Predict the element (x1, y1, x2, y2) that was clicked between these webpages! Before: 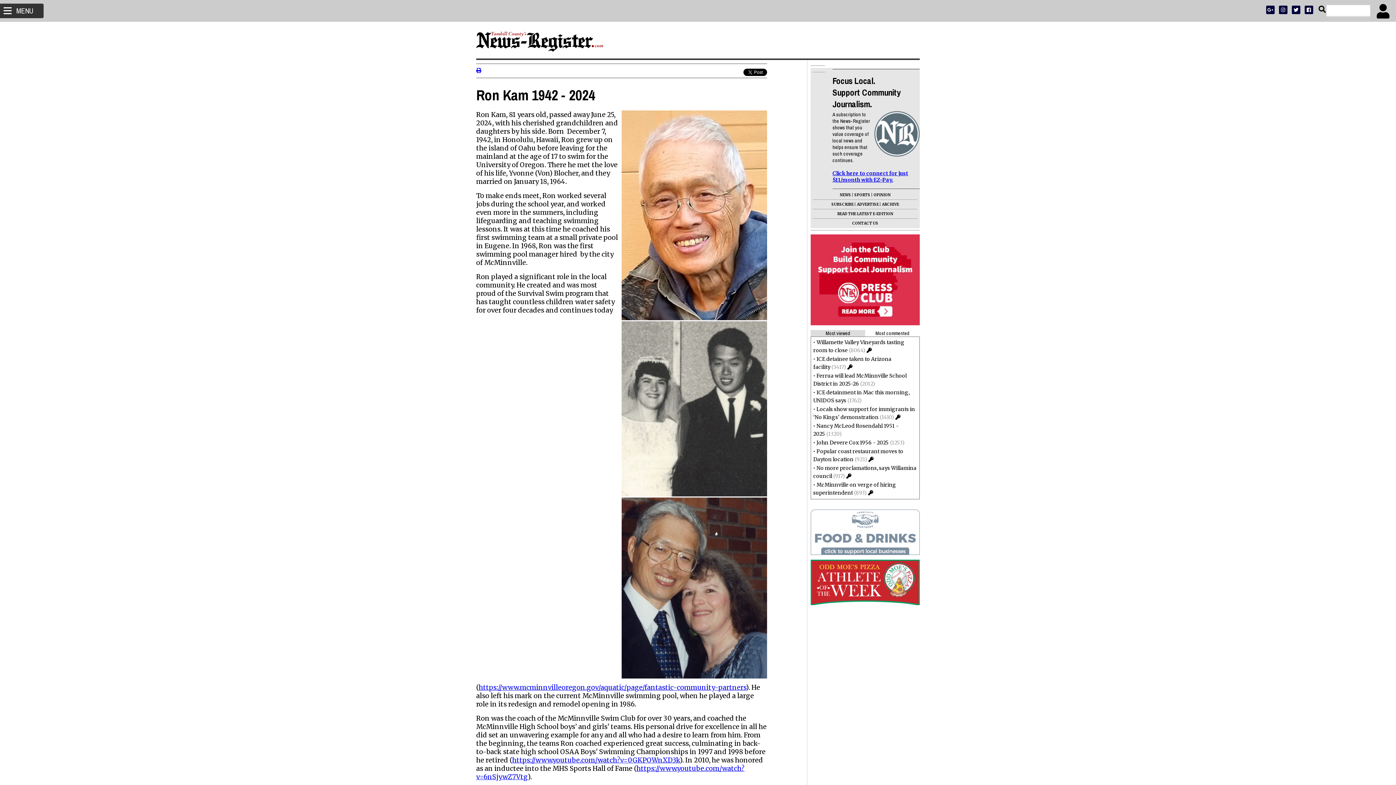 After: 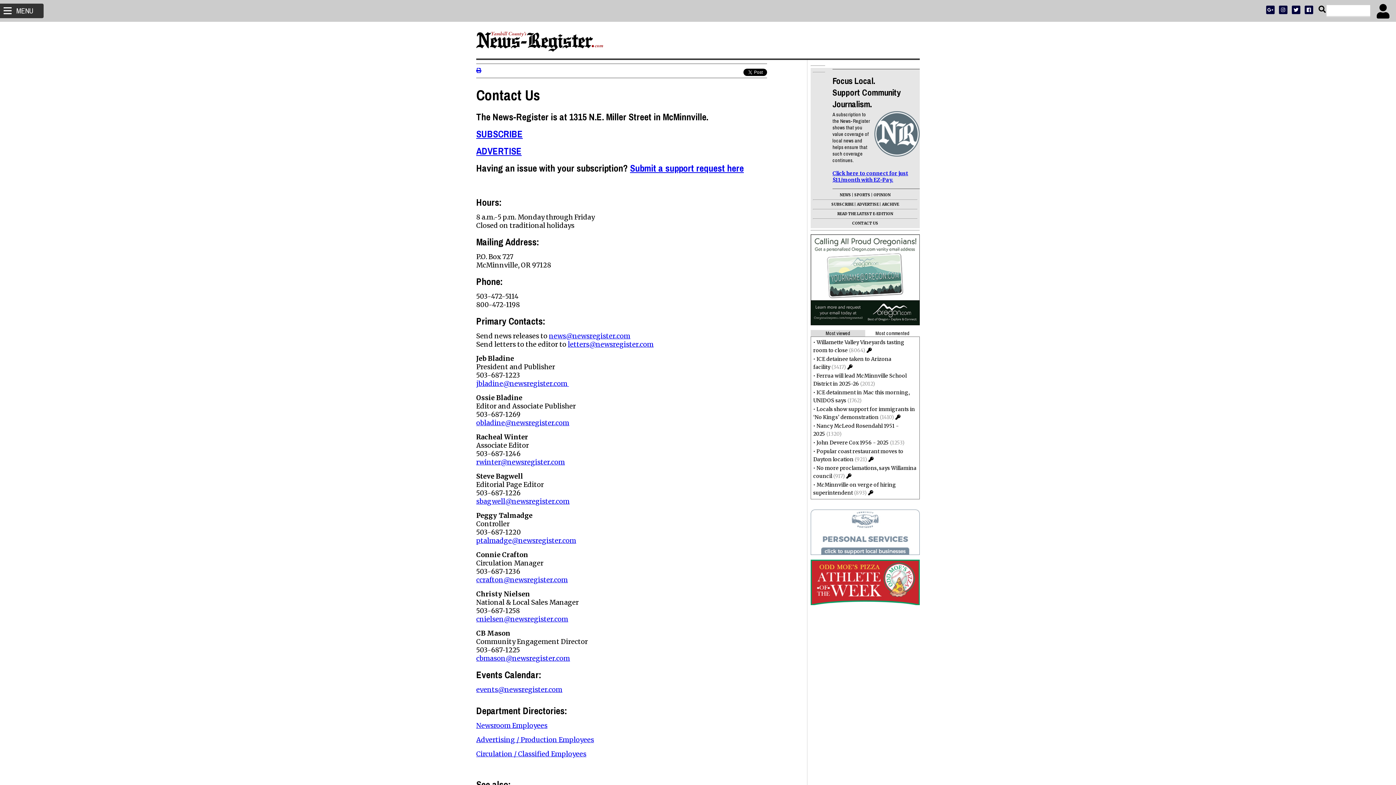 Action: label: CONTACT US bbox: (852, 221, 878, 225)